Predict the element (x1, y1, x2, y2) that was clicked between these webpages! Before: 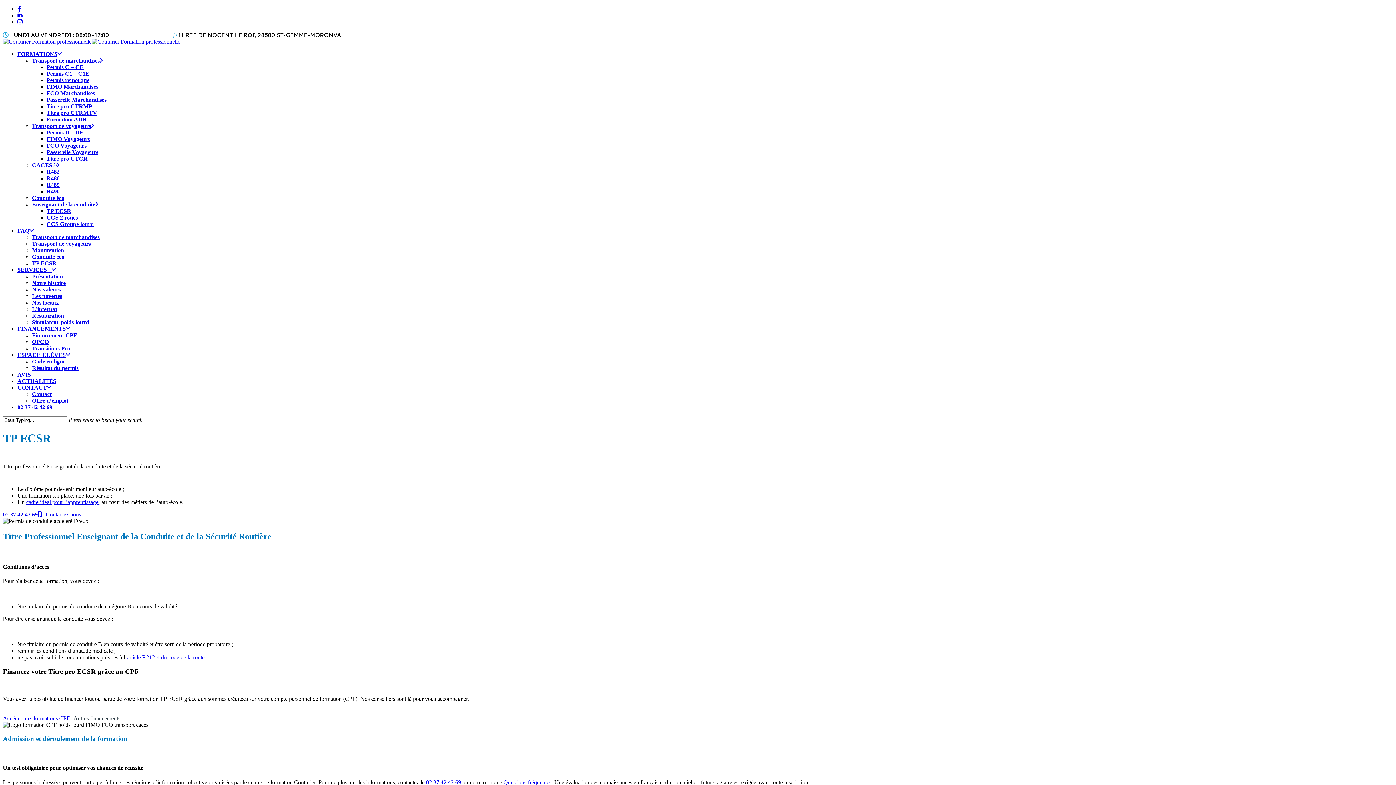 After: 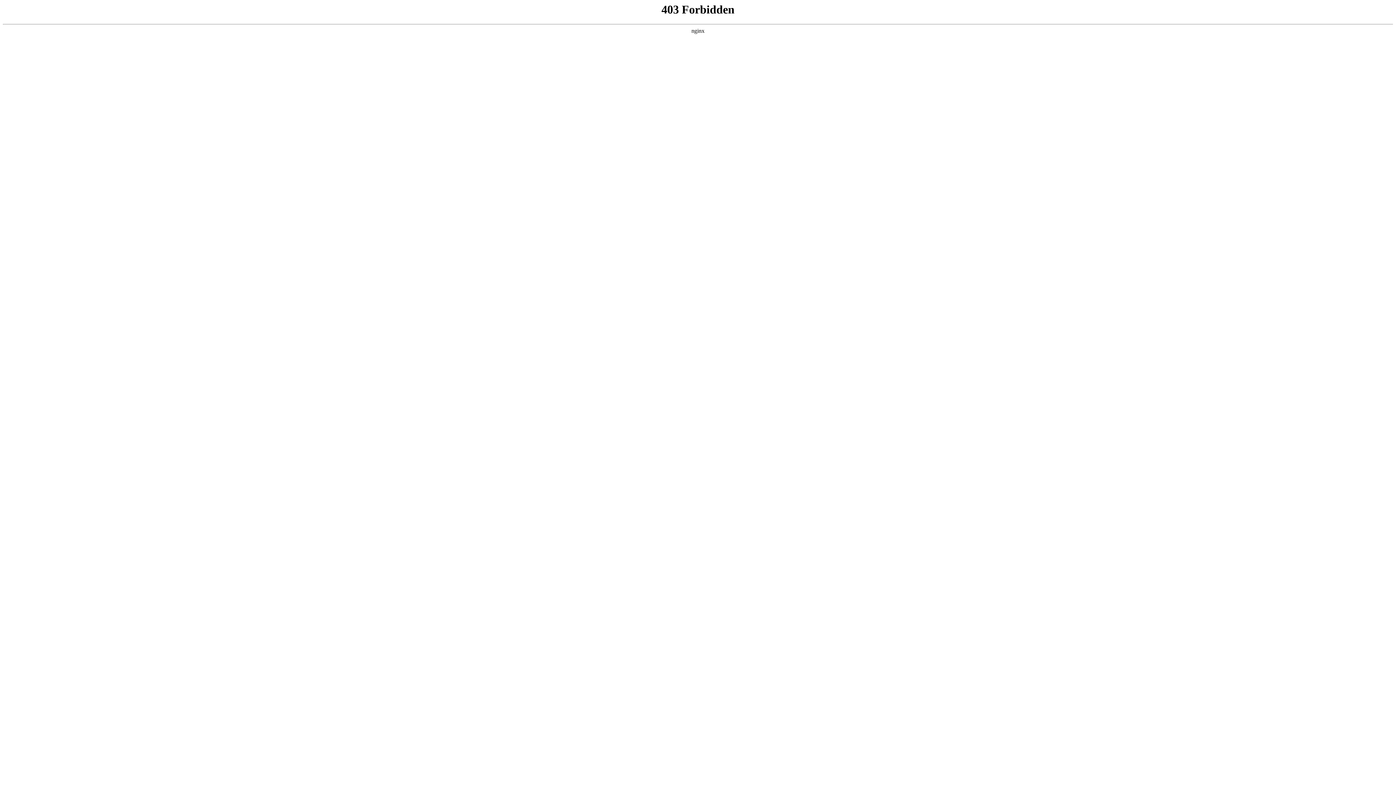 Action: label: R482 bbox: (46, 168, 59, 174)